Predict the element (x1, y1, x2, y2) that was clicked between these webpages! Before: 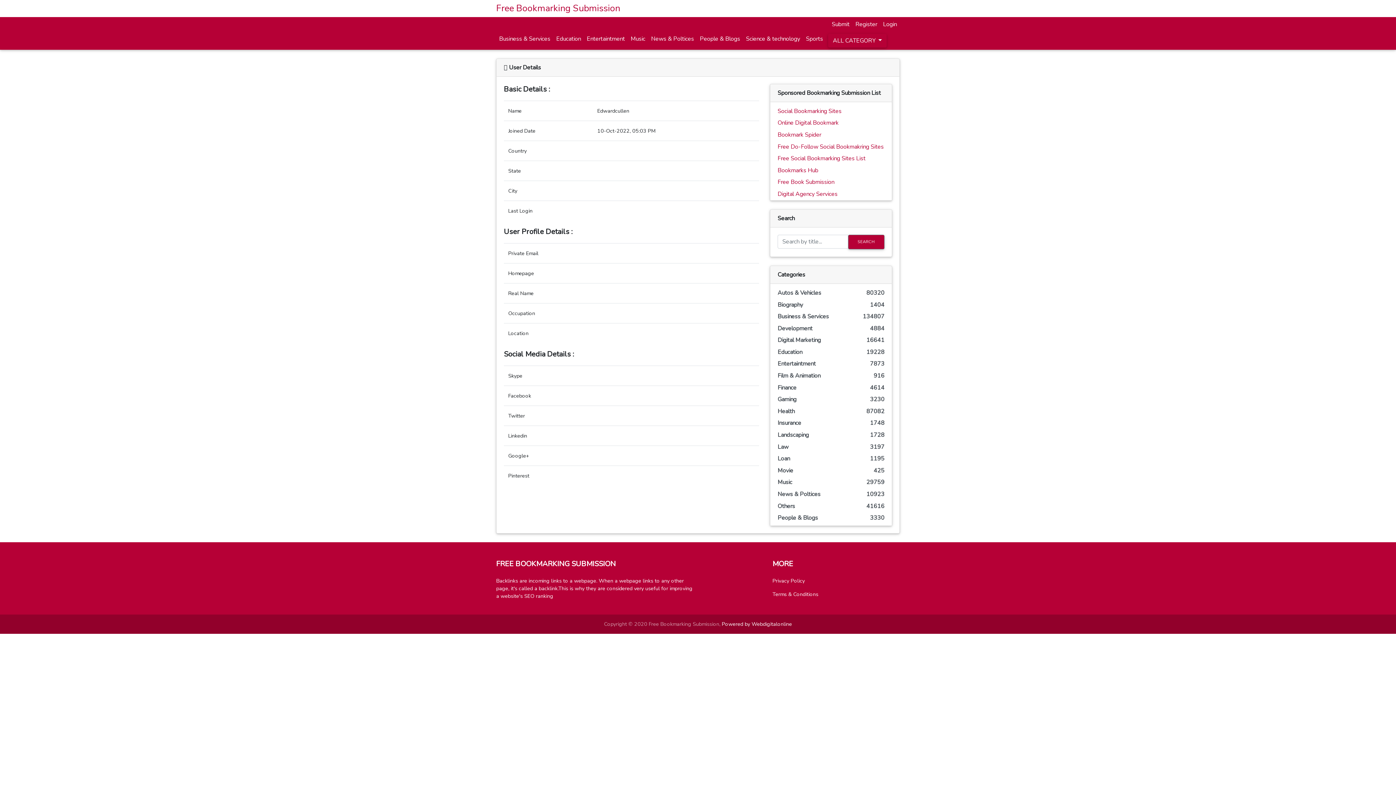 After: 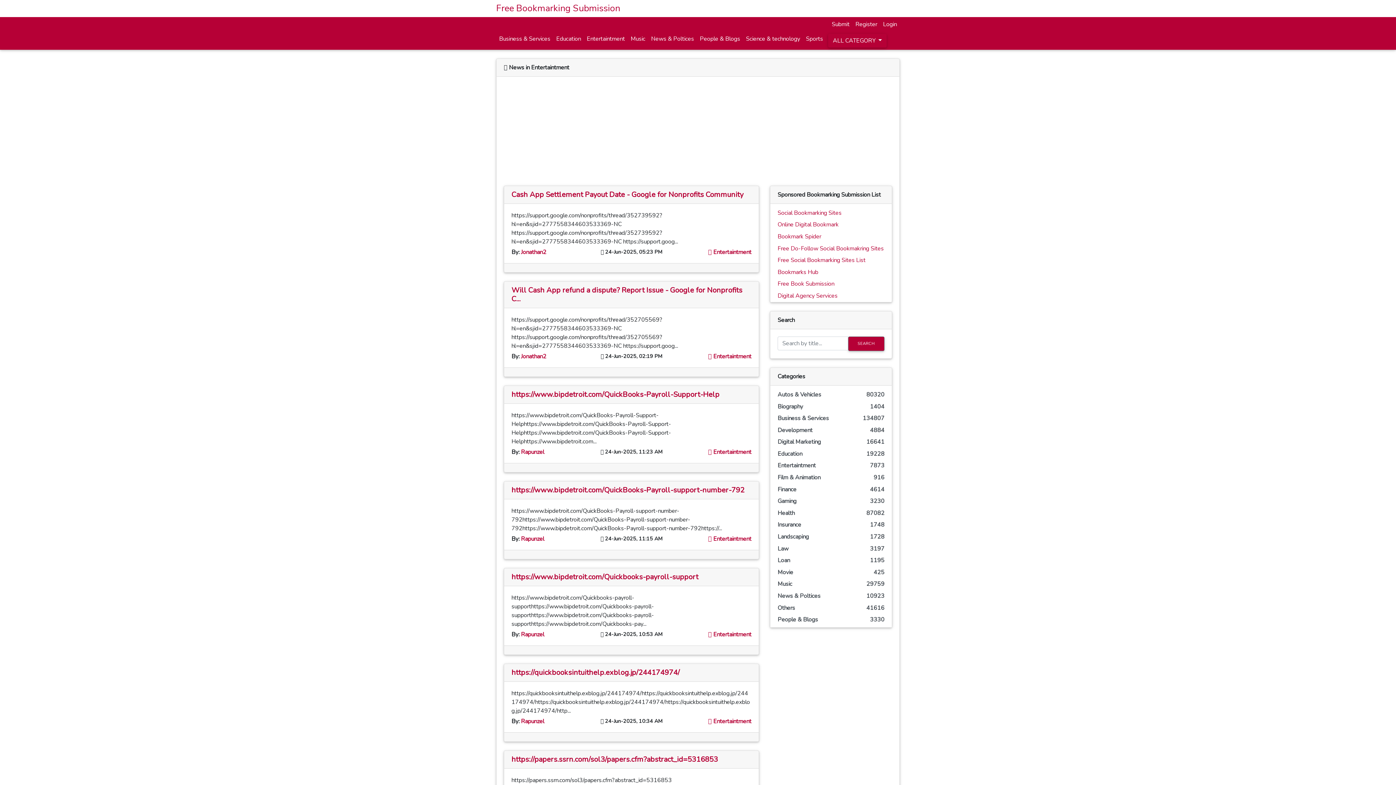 Action: bbox: (584, 31, 628, 46) label: Entertaintment